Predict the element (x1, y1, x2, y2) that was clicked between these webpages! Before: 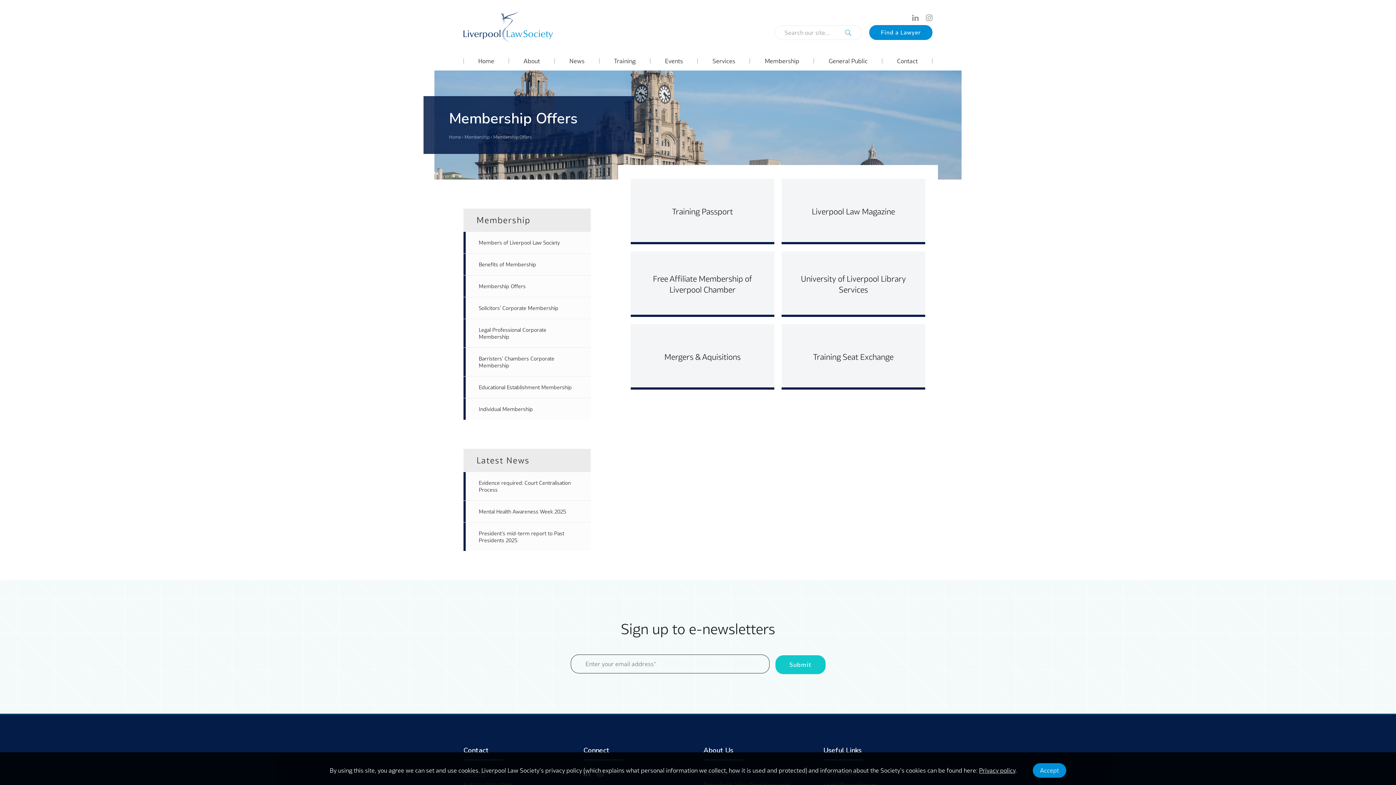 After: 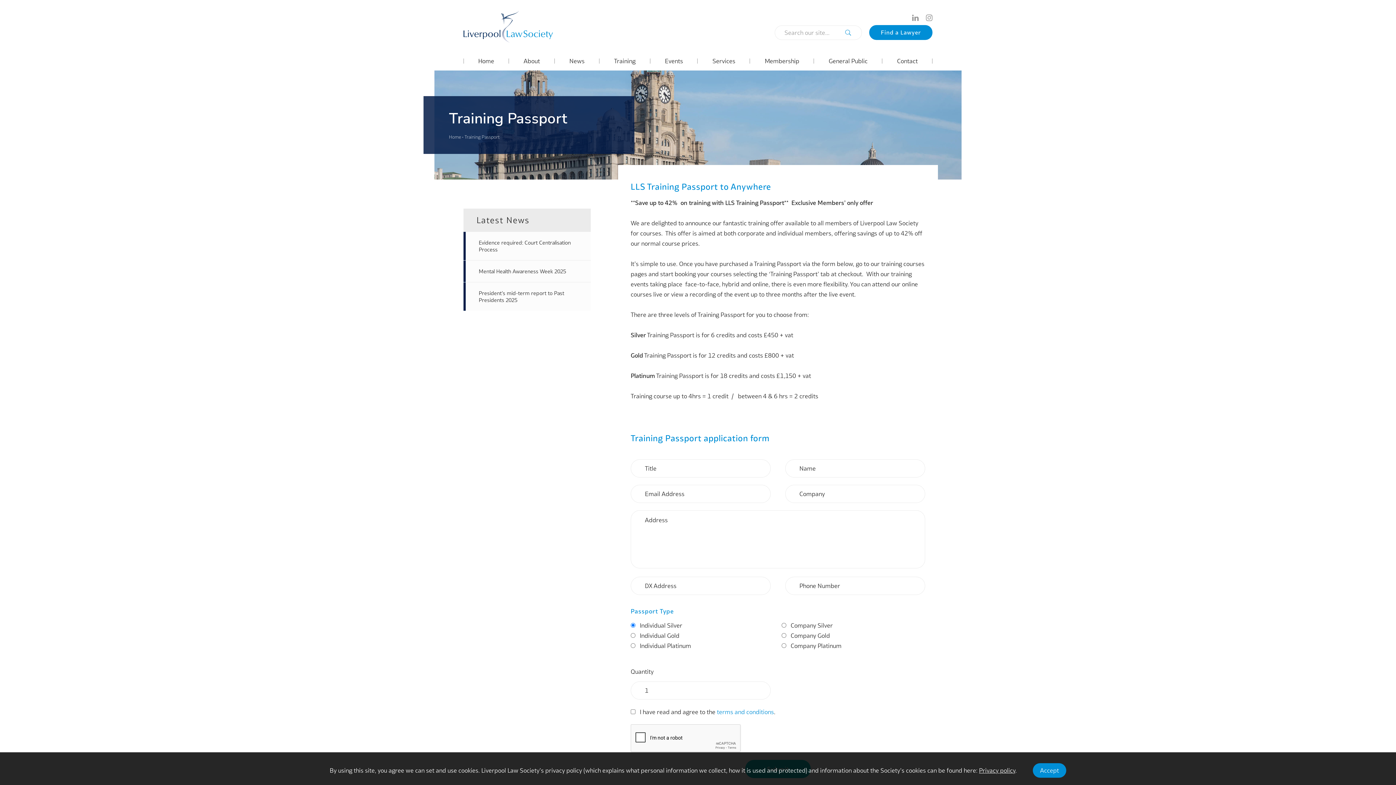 Action: bbox: (630, 178, 774, 244) label: Training Passport
Read More